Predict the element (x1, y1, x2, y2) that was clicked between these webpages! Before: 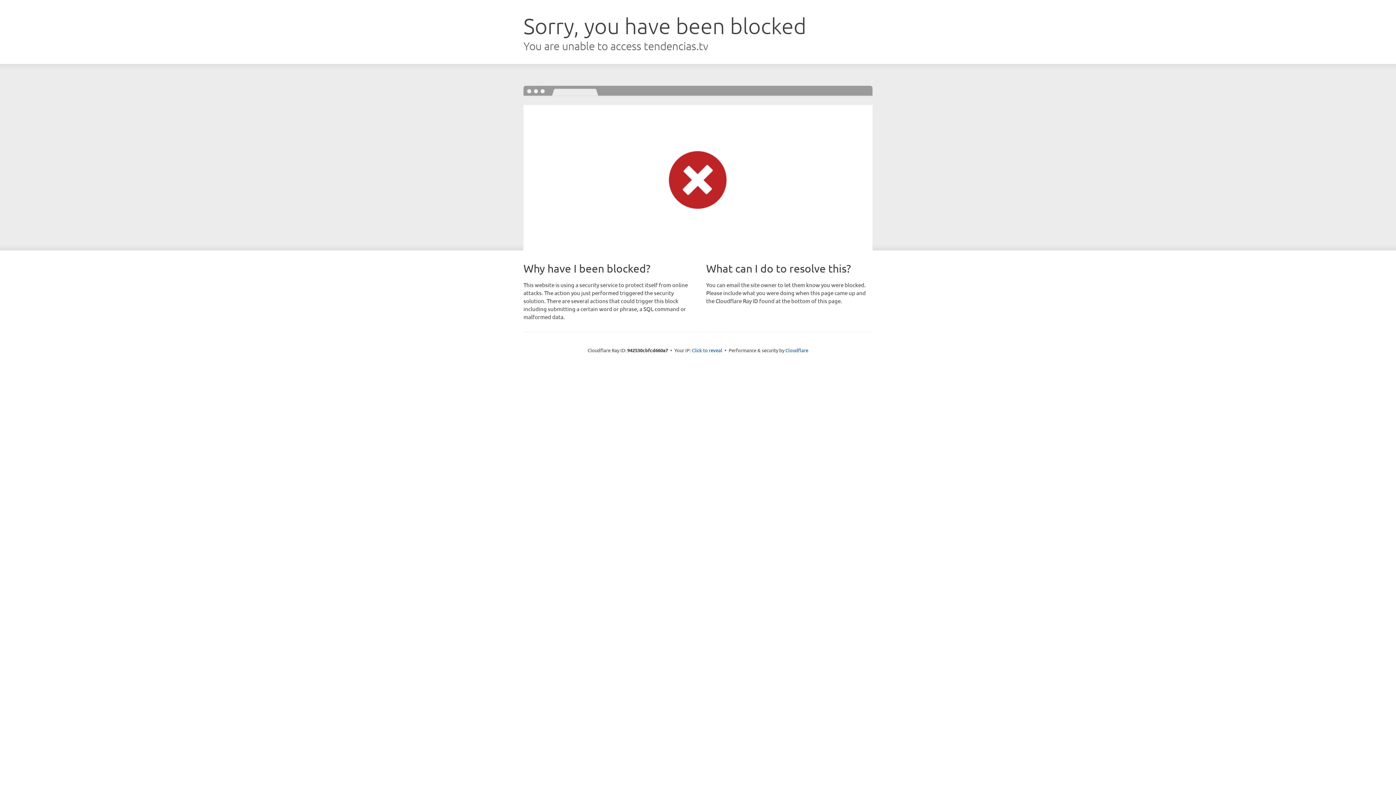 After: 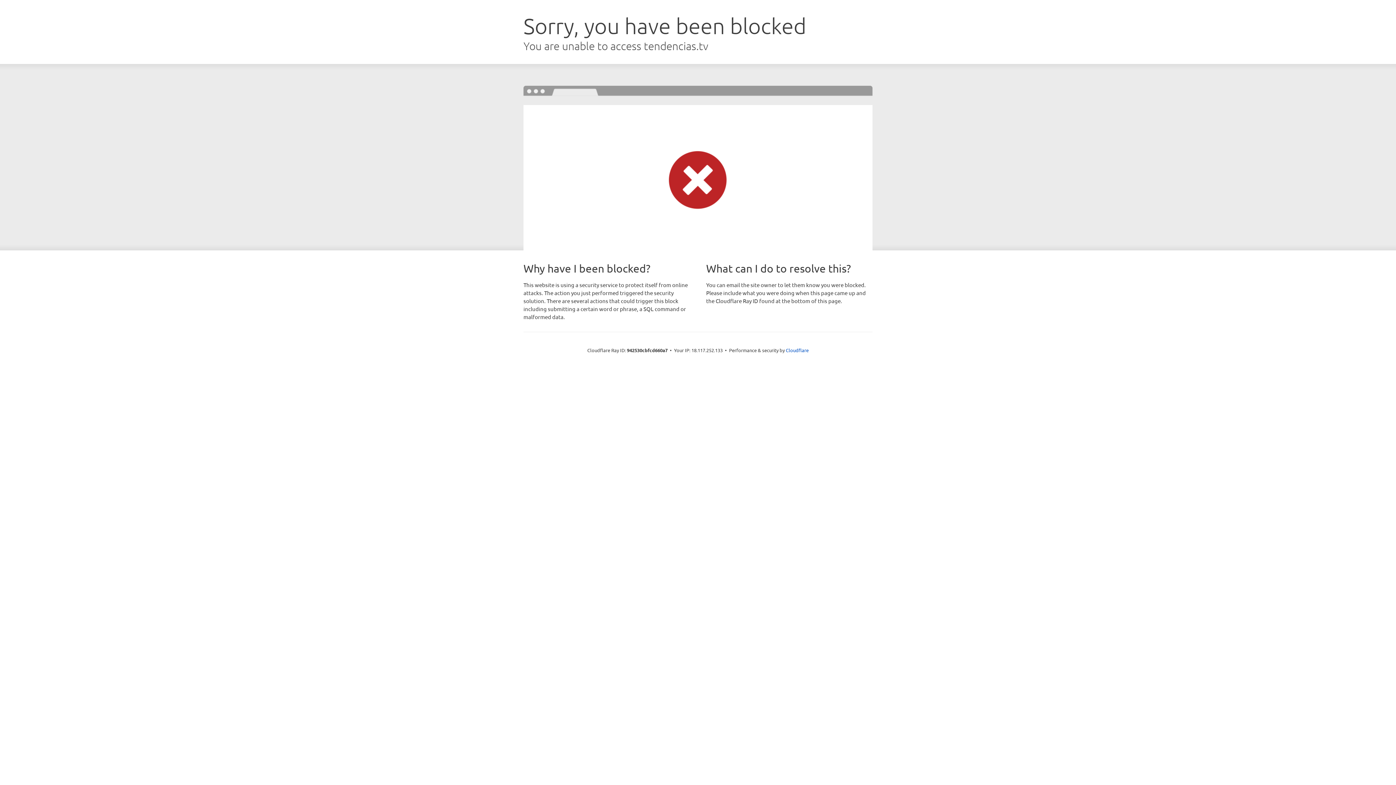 Action: label: Click to reveal bbox: (692, 346, 722, 353)